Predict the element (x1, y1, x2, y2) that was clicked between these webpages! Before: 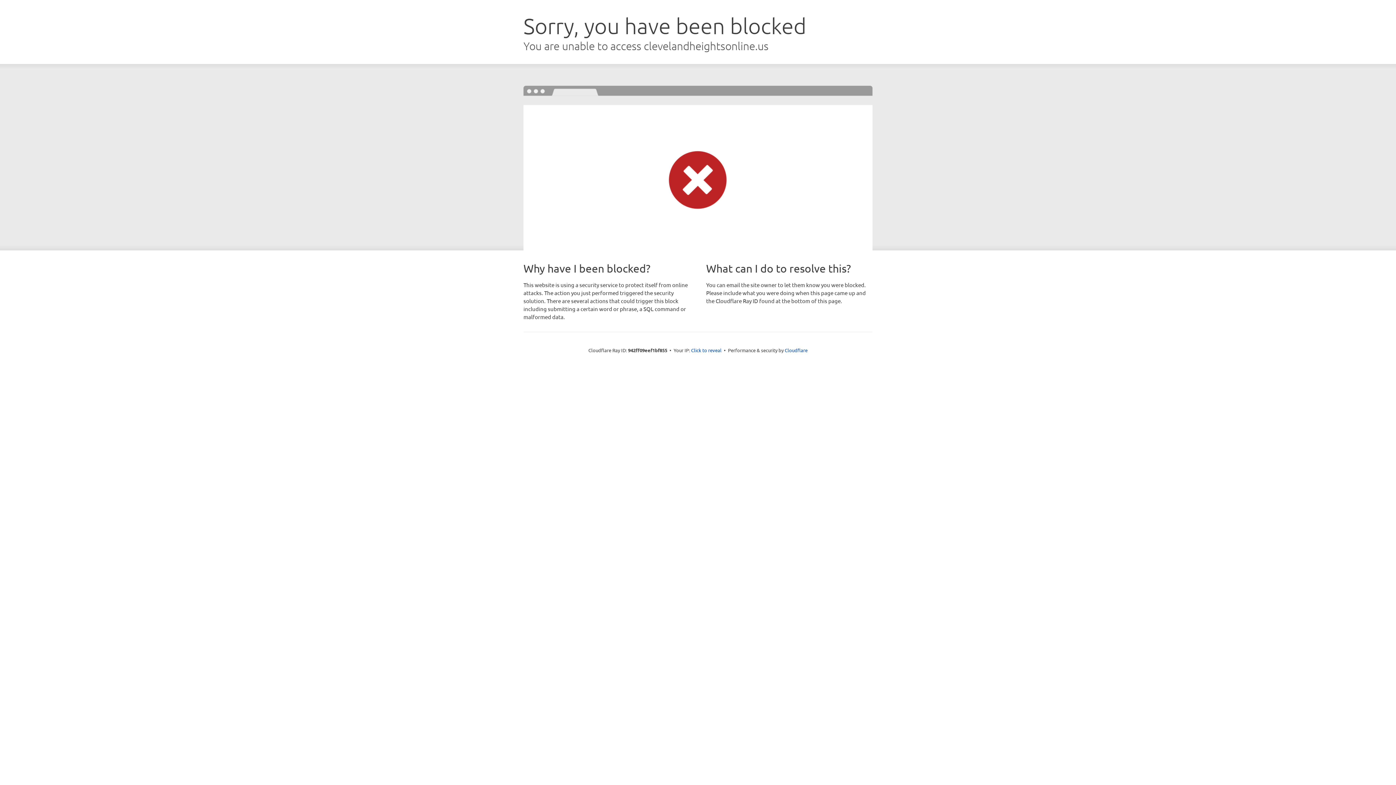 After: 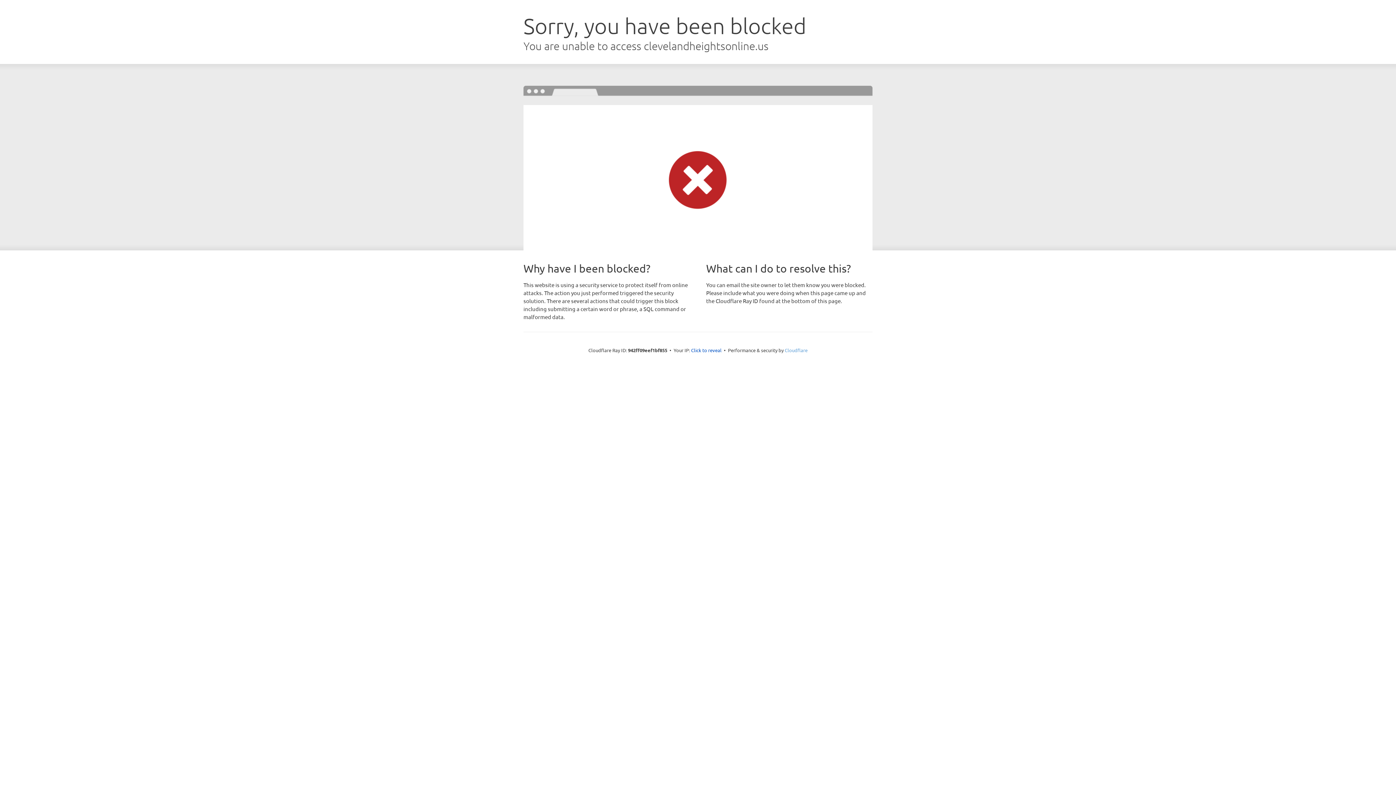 Action: bbox: (784, 347, 807, 353) label: Cloudflare